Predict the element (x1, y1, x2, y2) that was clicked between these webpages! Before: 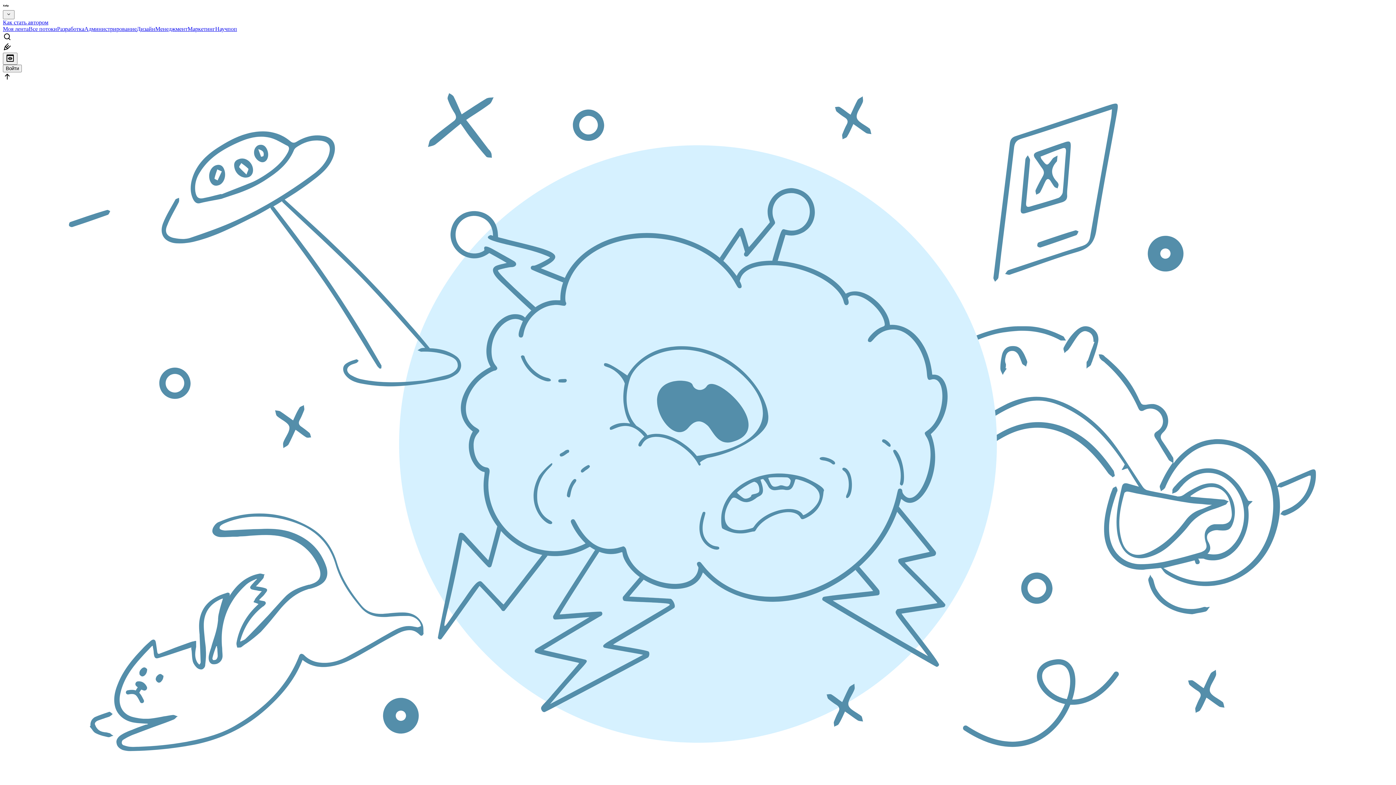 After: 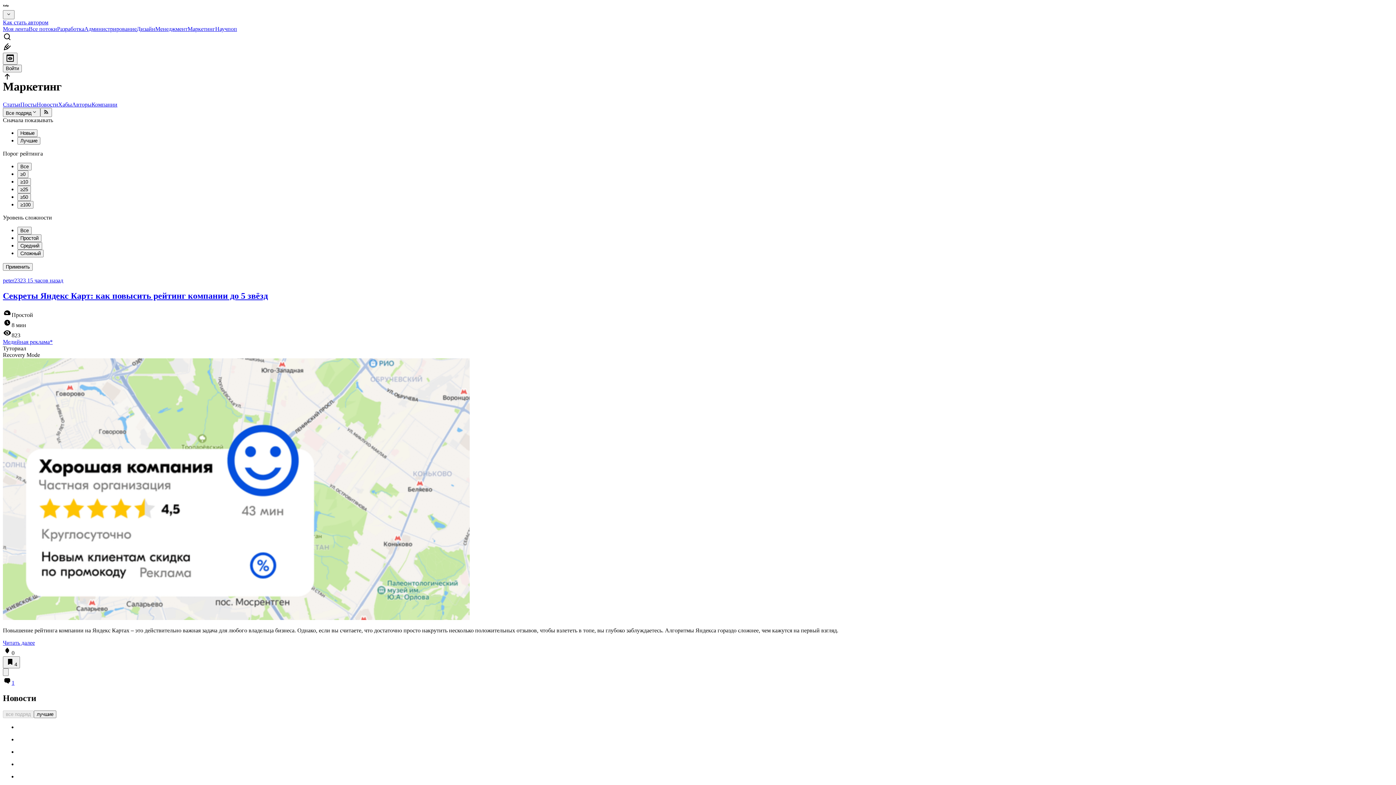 Action: bbox: (187, 25, 215, 32) label: Маркетинг